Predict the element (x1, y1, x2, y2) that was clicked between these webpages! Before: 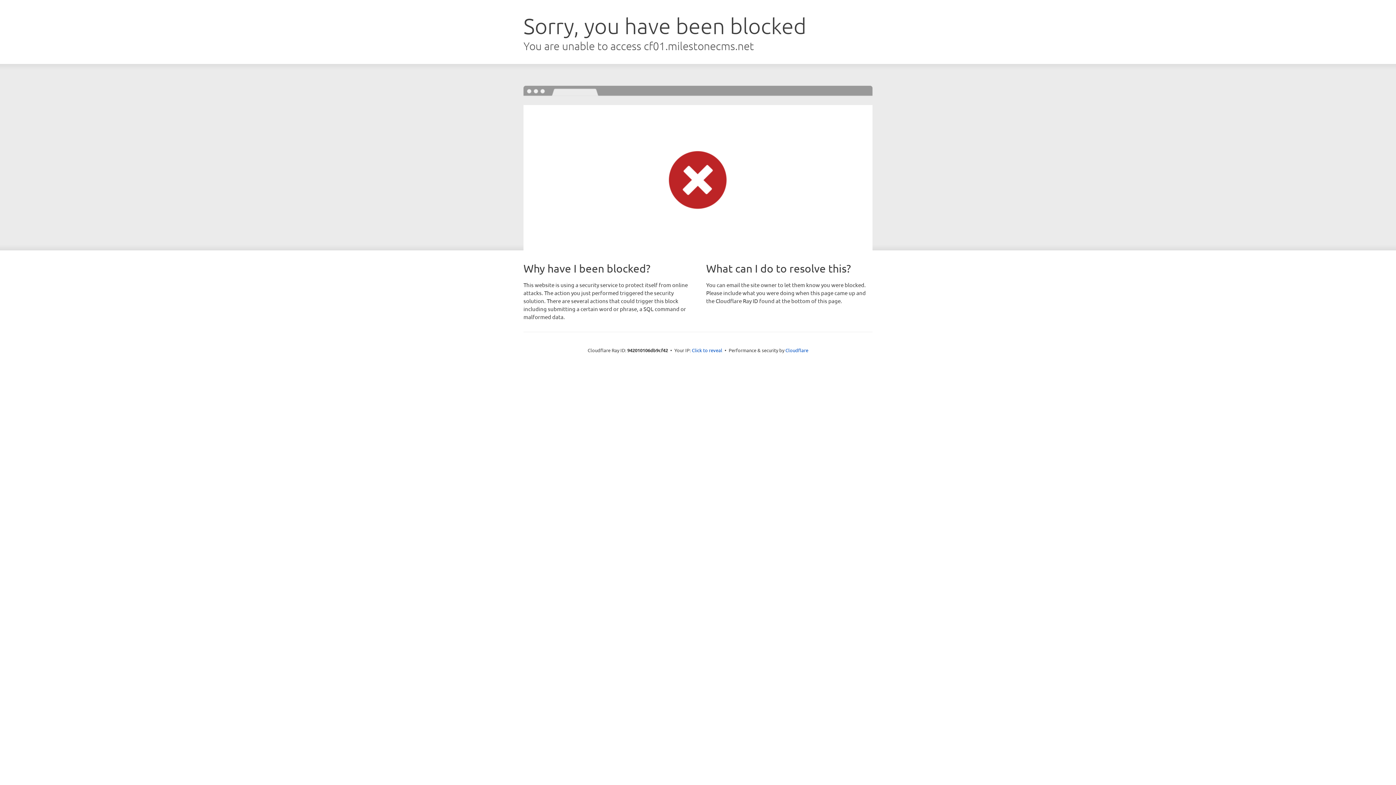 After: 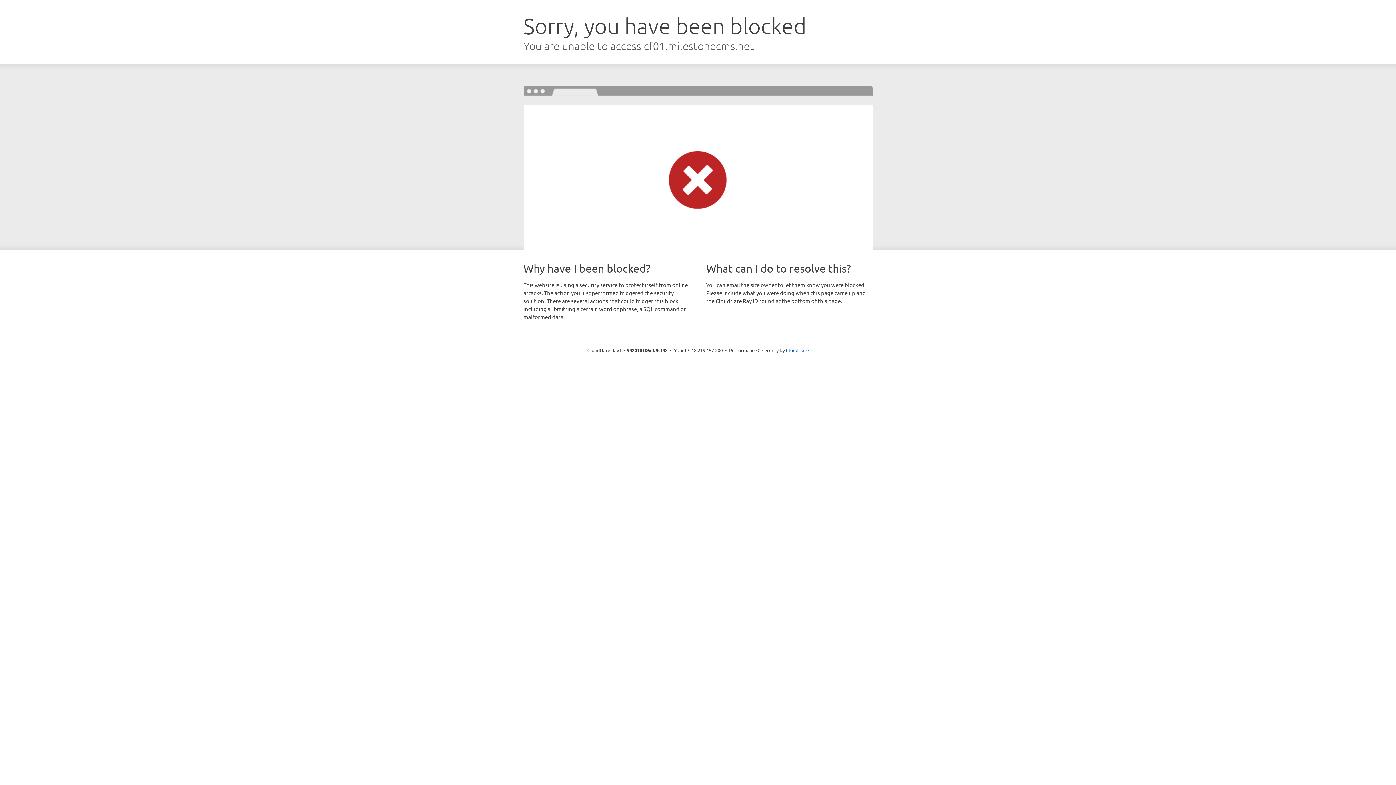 Action: label: Click to reveal bbox: (692, 346, 722, 353)